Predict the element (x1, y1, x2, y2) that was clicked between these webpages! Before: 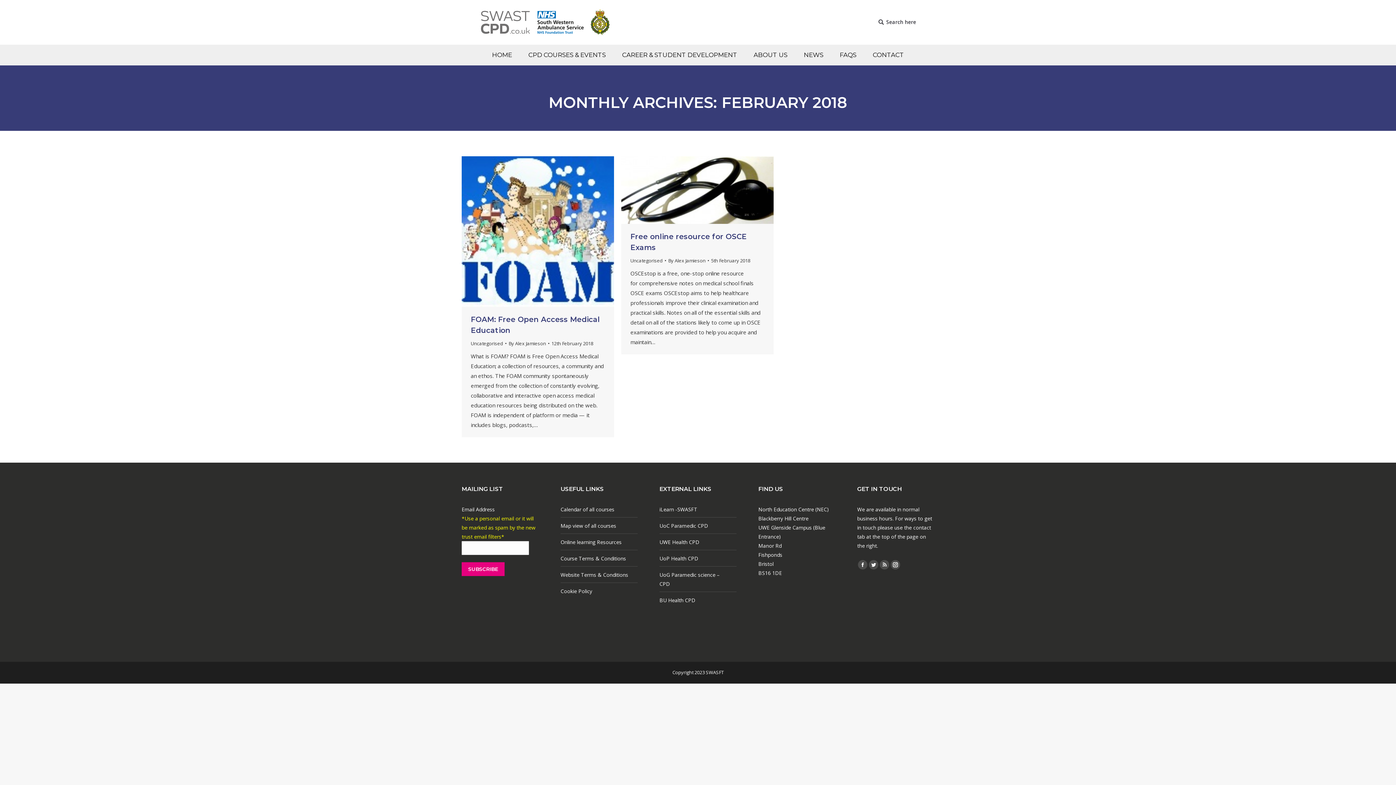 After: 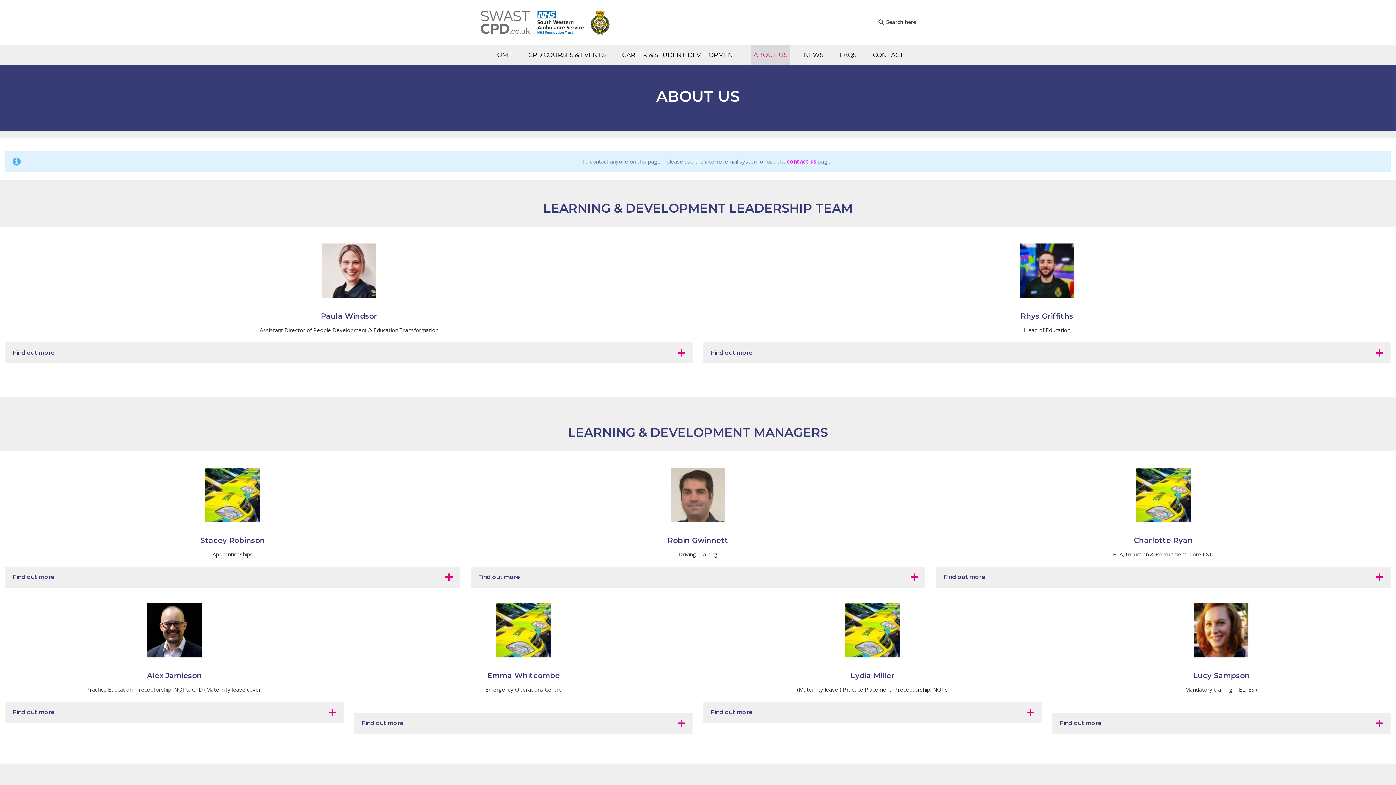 Action: bbox: (750, 44, 790, 65) label: ABOUT US